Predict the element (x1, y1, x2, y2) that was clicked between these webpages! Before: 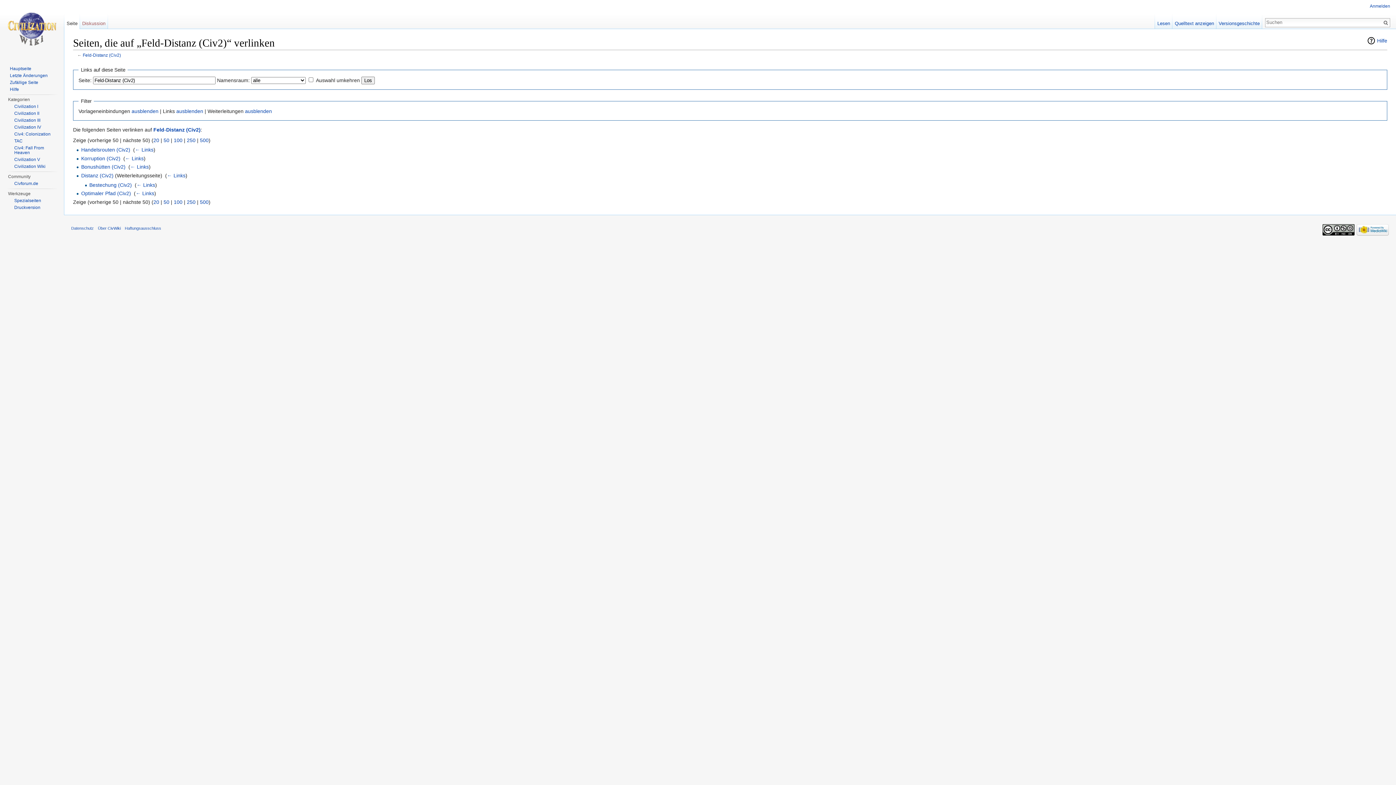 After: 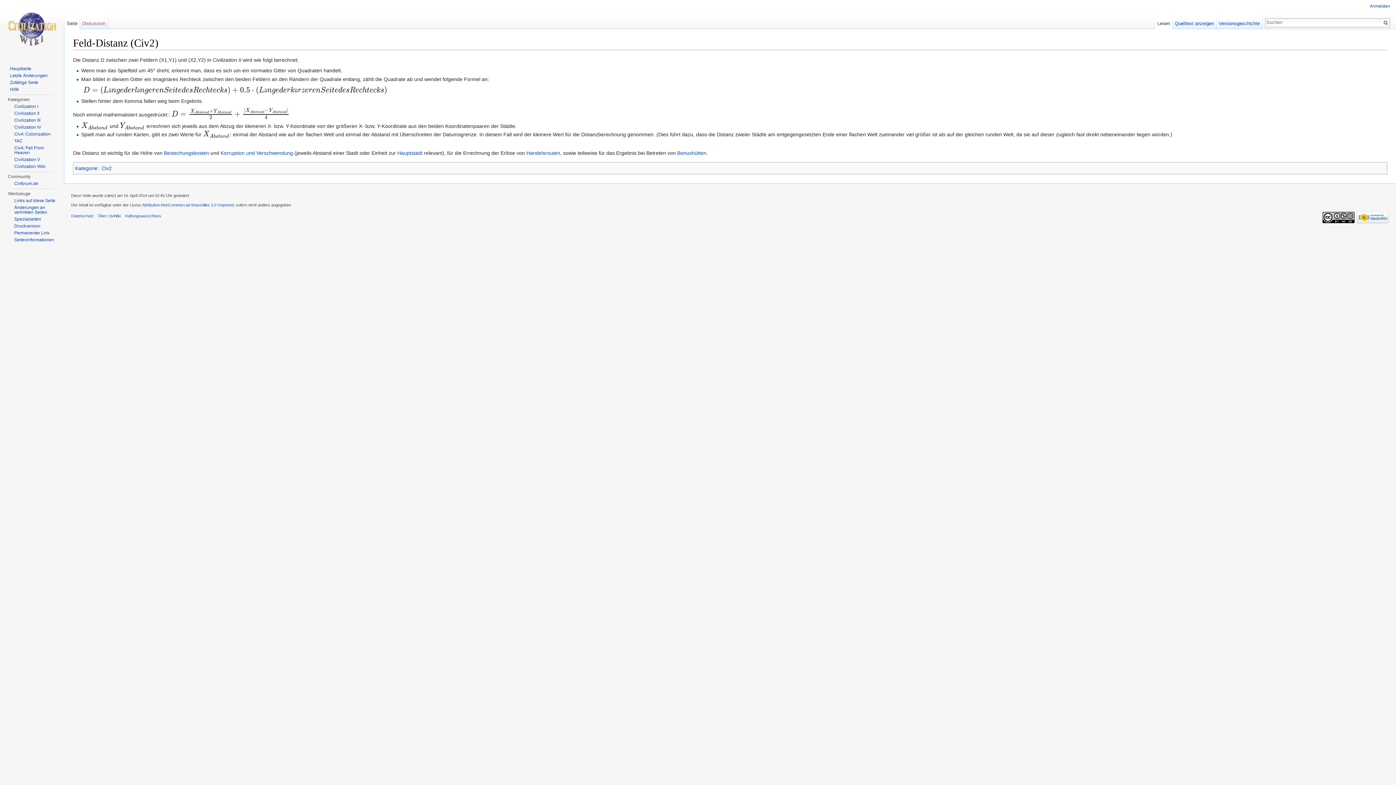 Action: label: Seite bbox: (64, 14, 79, 29)